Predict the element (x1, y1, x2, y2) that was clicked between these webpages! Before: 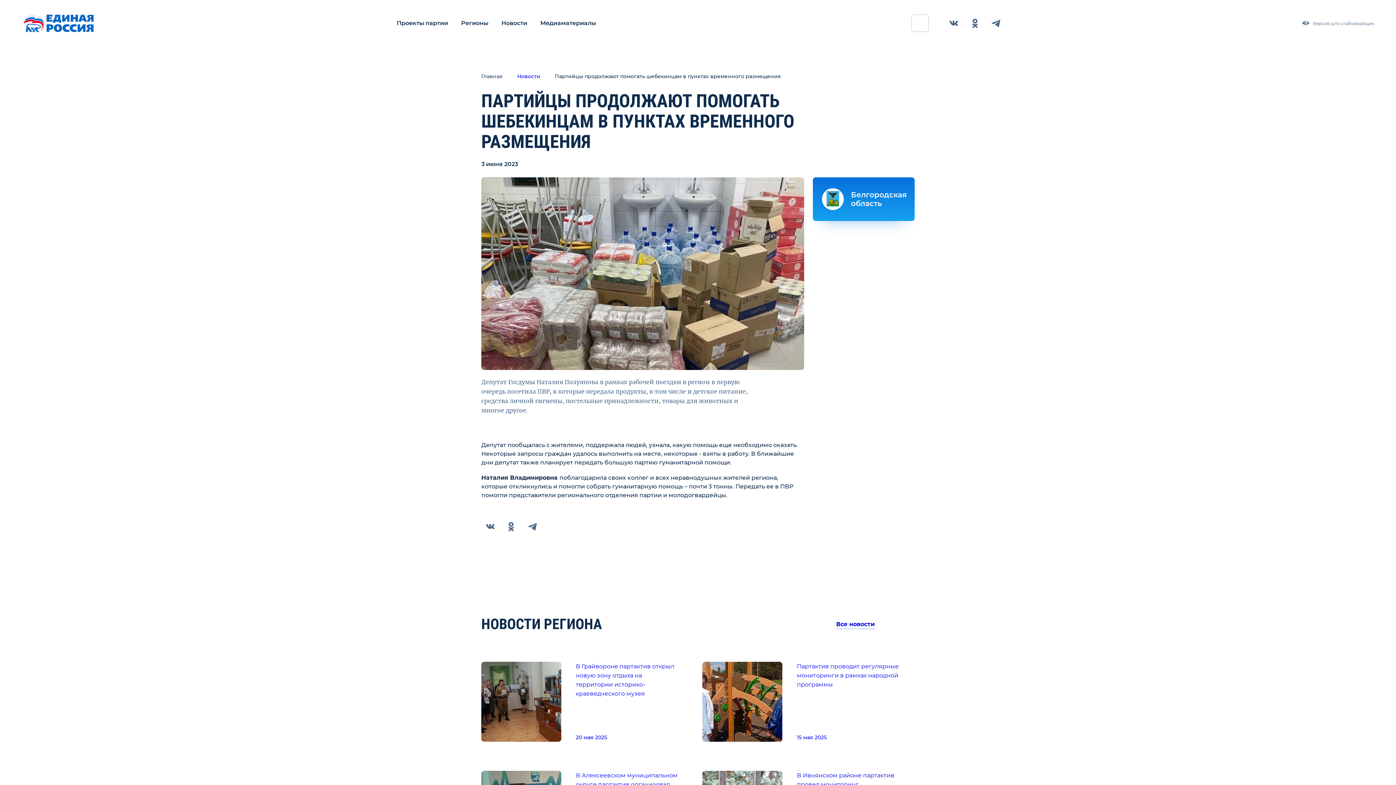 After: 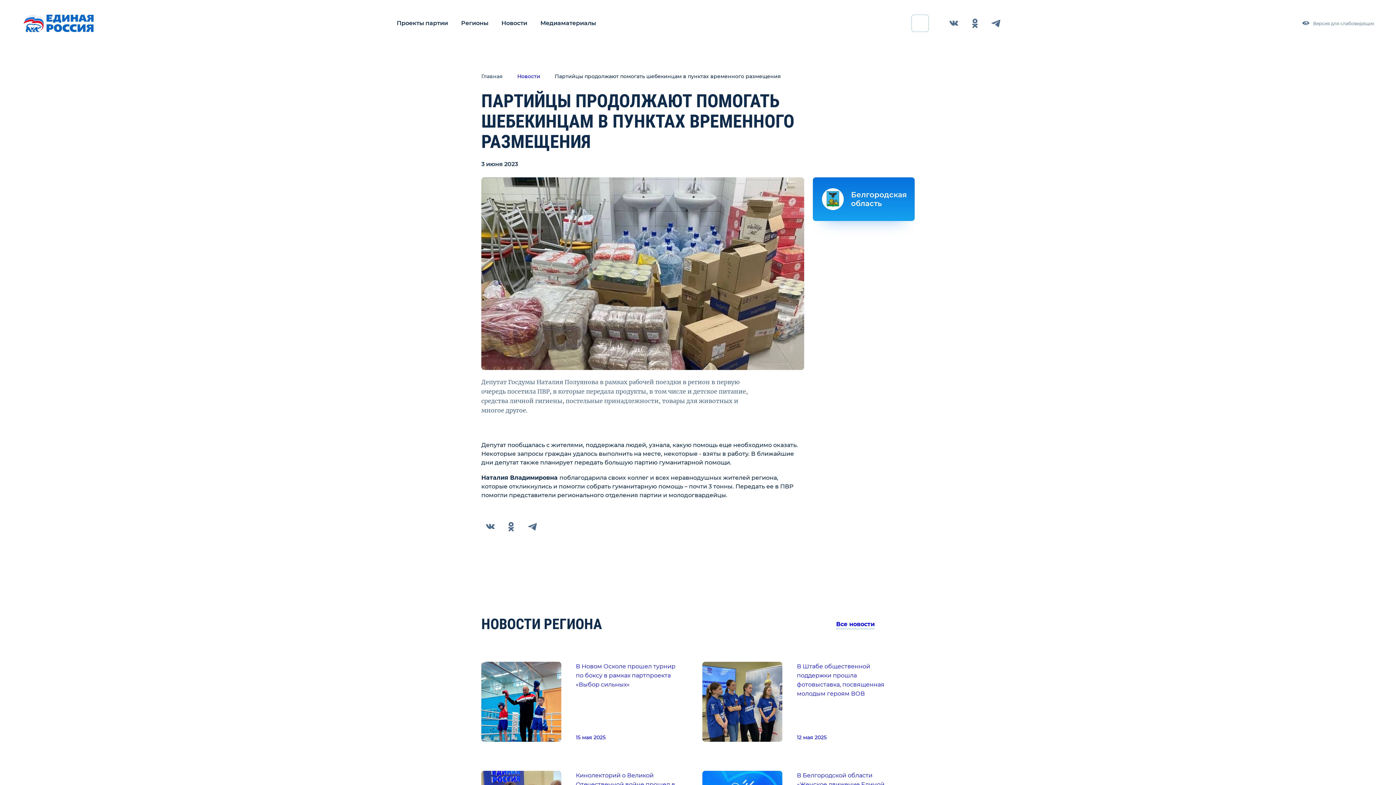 Action: bbox: (911, 621, 914, 628) label: Next slide